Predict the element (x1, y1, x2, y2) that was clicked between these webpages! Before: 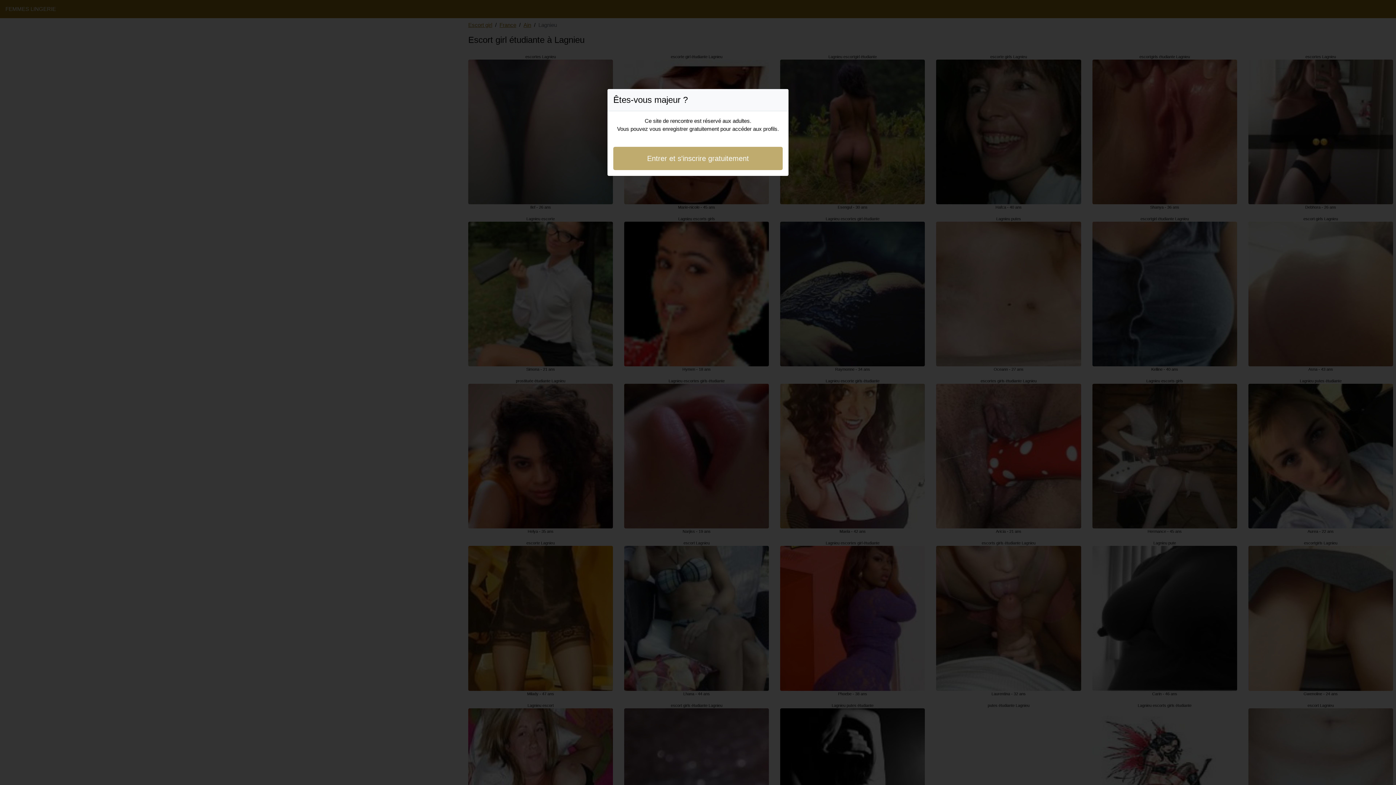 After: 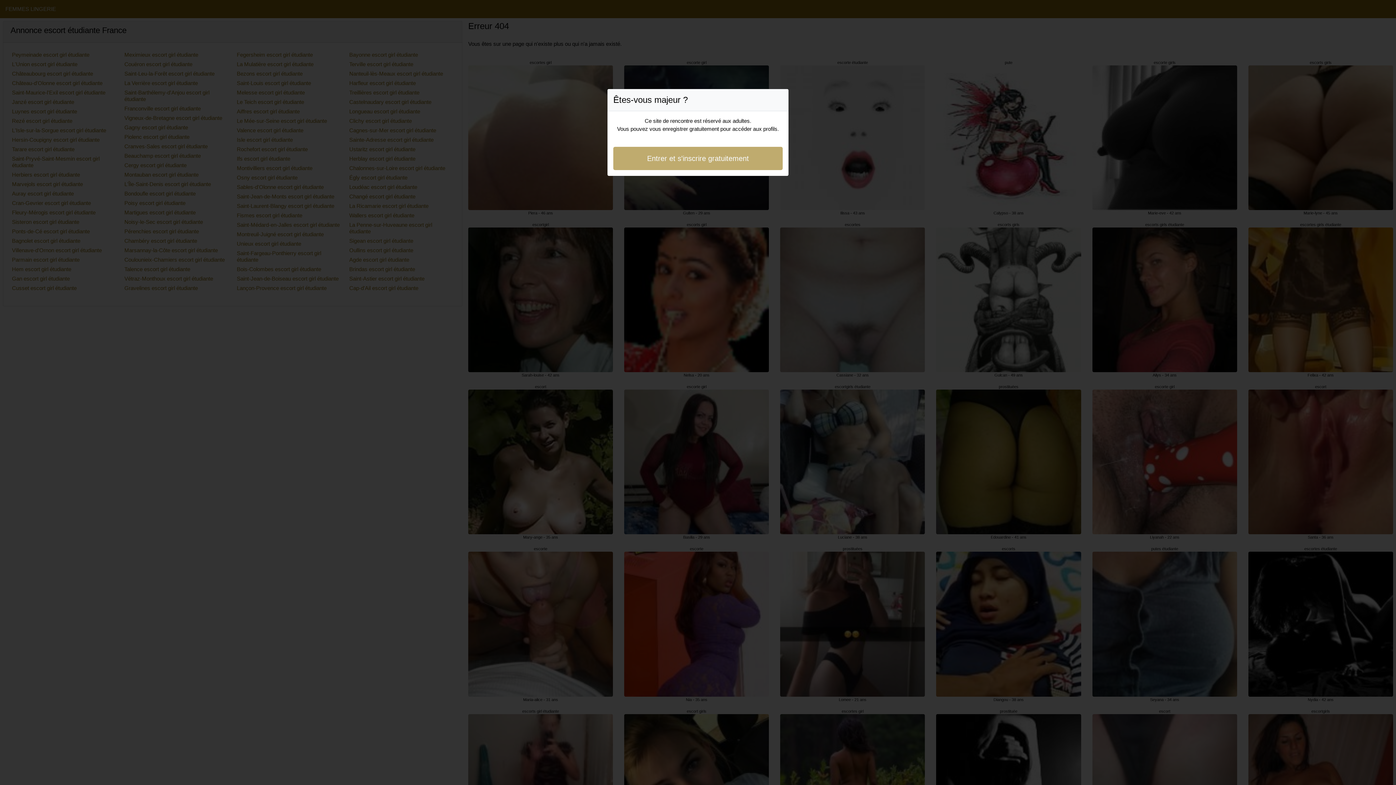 Action: bbox: (613, 146, 782, 170) label: Entrer et s'inscrire gratuitement